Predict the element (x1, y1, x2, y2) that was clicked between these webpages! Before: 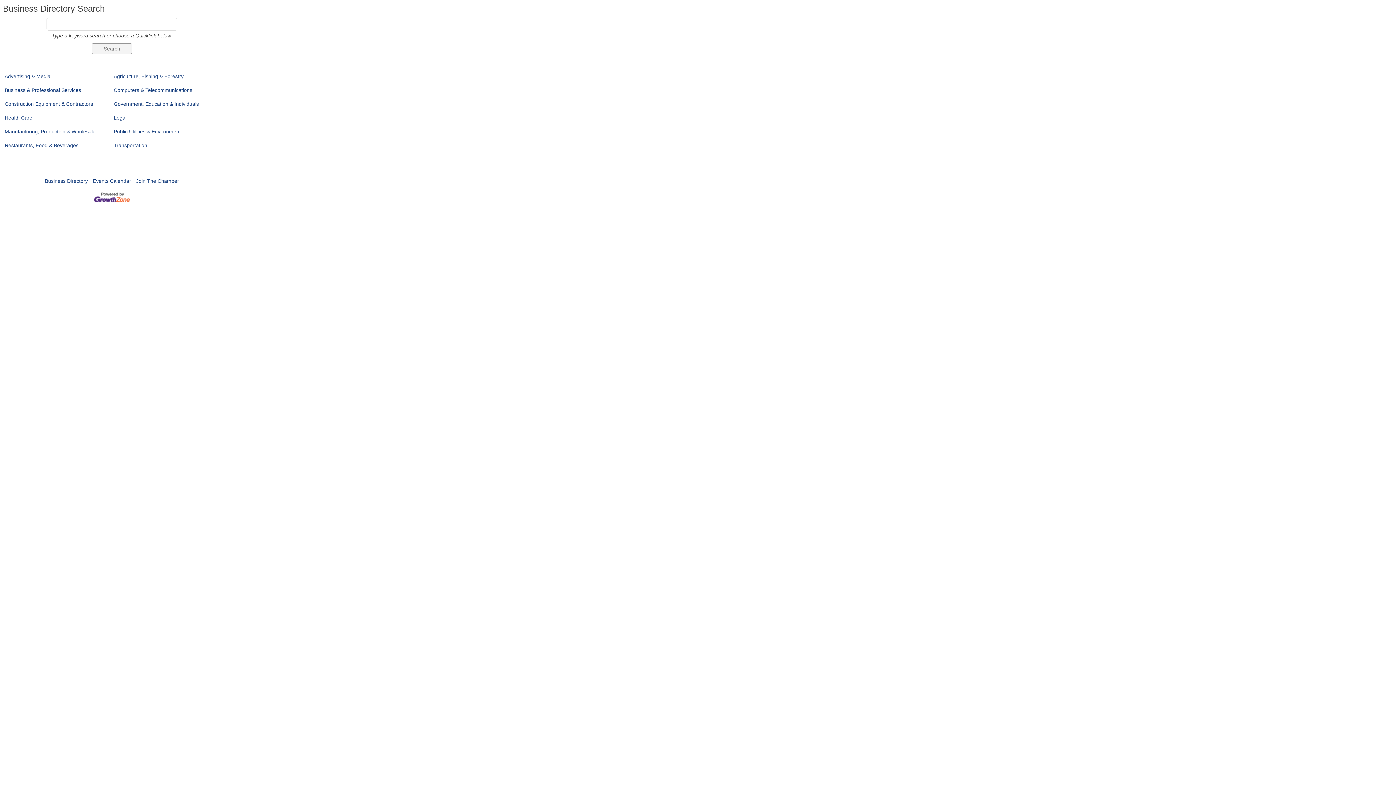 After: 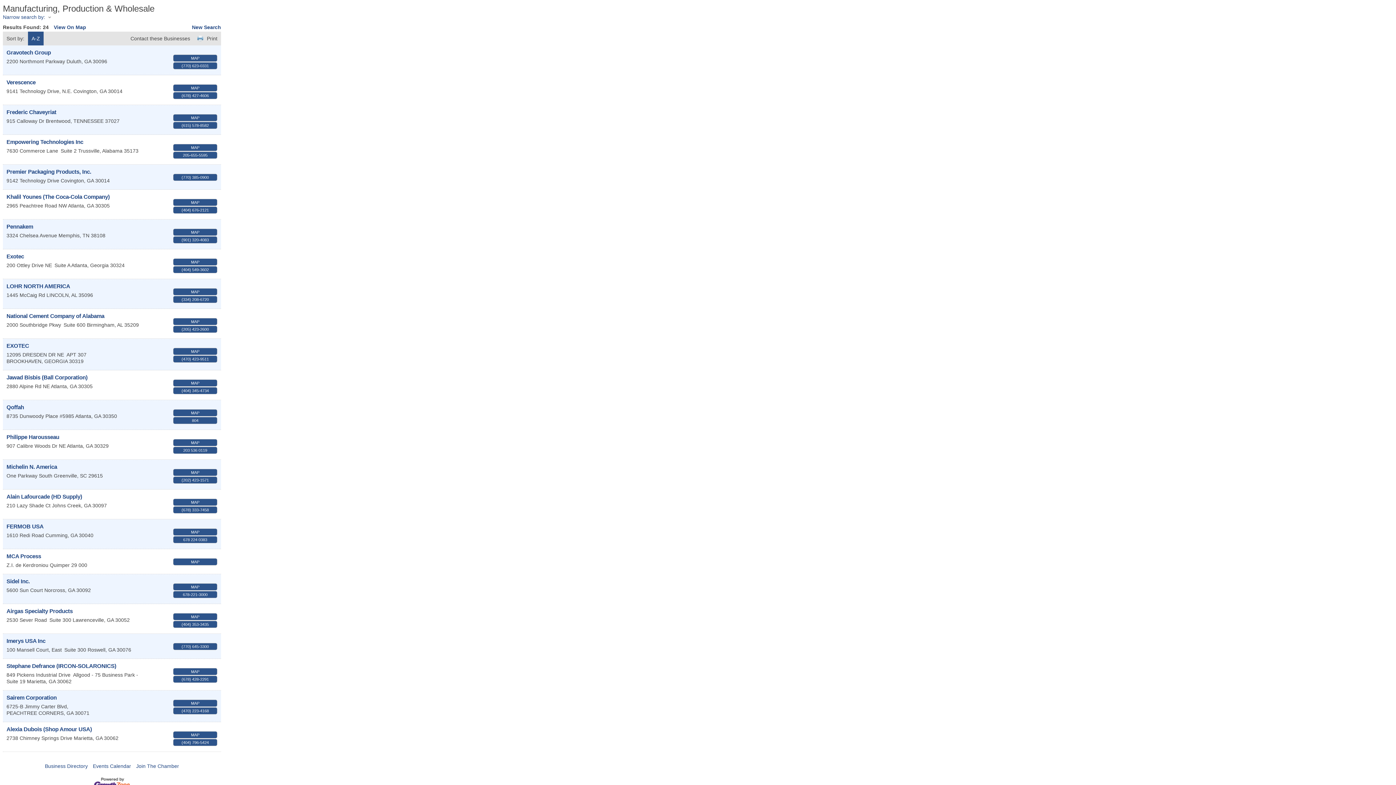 Action: label: Manufacturing, Production & Wholesale bbox: (4, 128, 95, 134)